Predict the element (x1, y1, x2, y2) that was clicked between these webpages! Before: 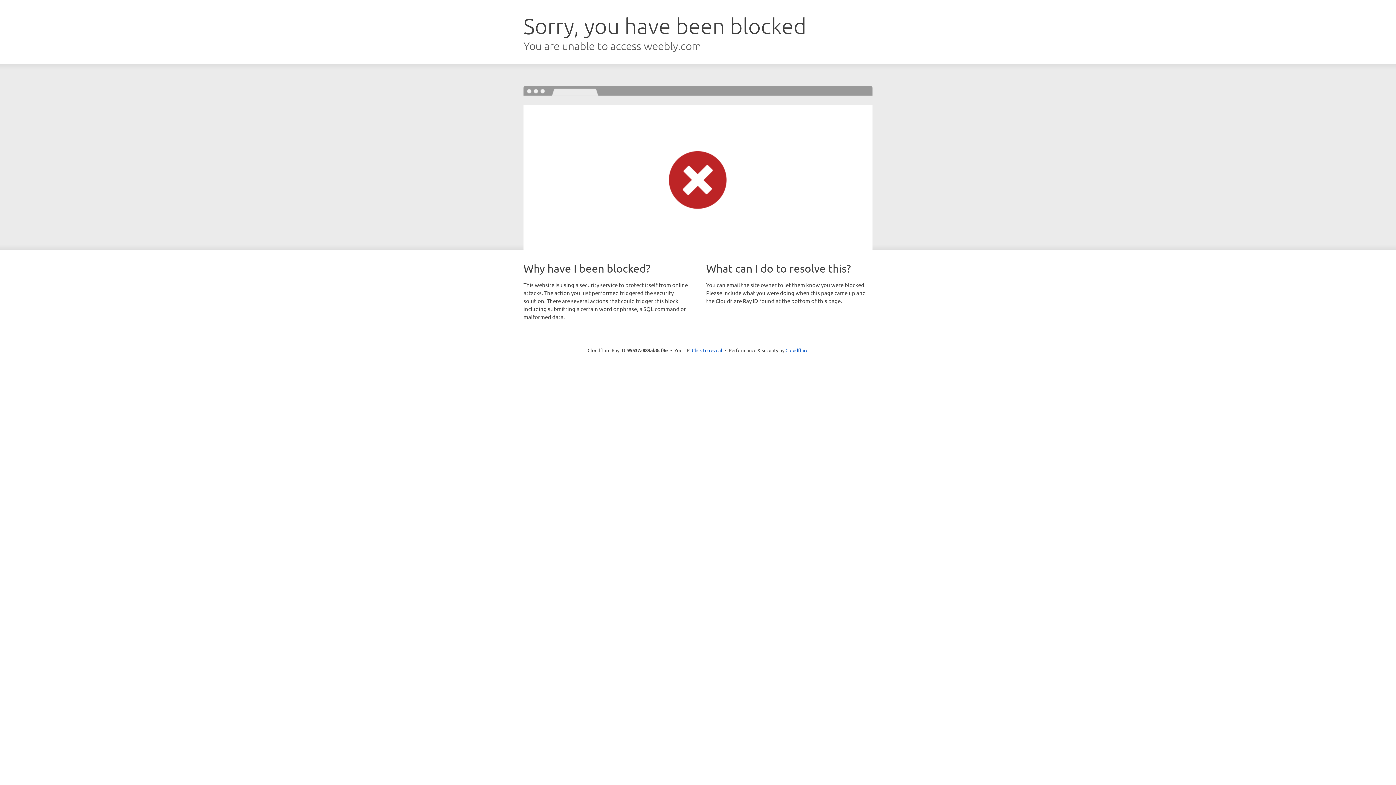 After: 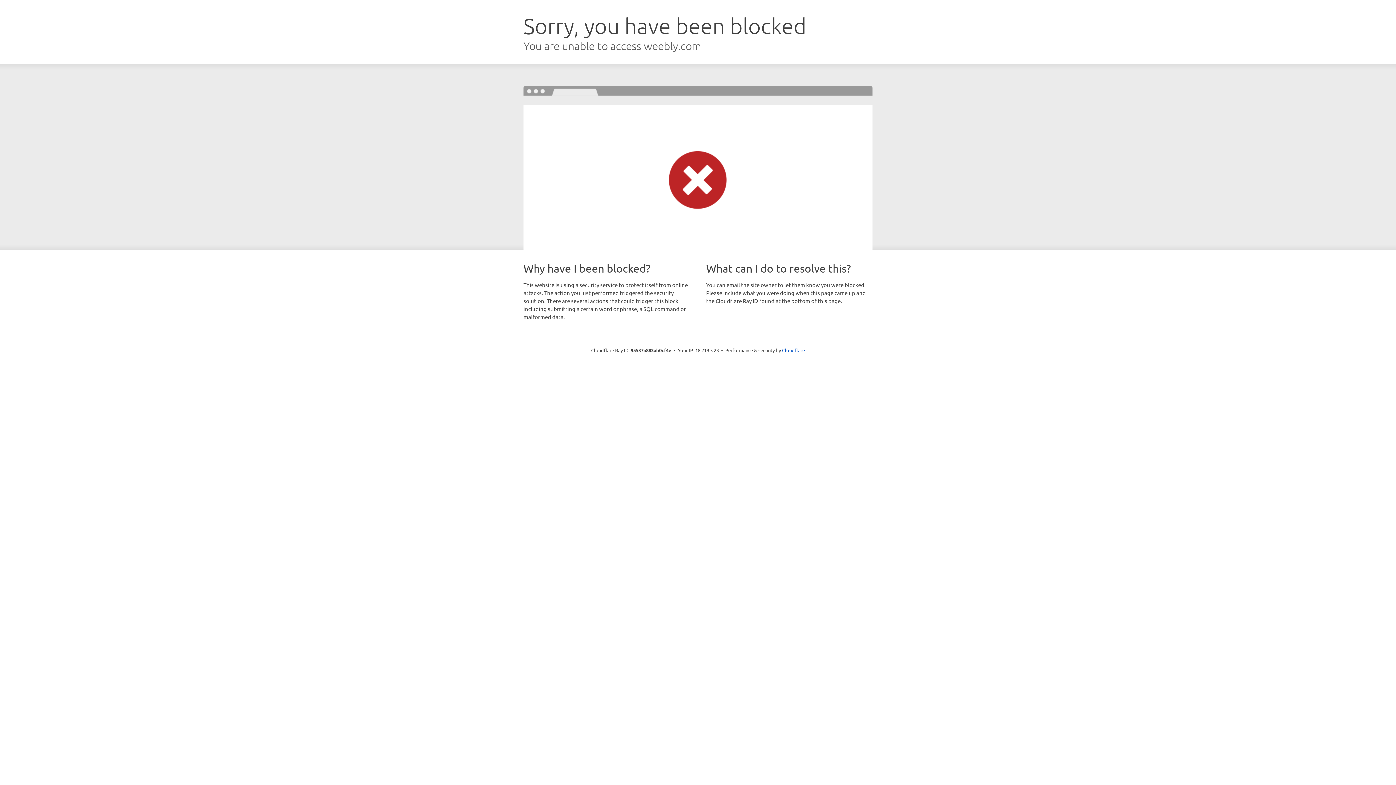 Action: label: Click to reveal bbox: (692, 346, 722, 353)